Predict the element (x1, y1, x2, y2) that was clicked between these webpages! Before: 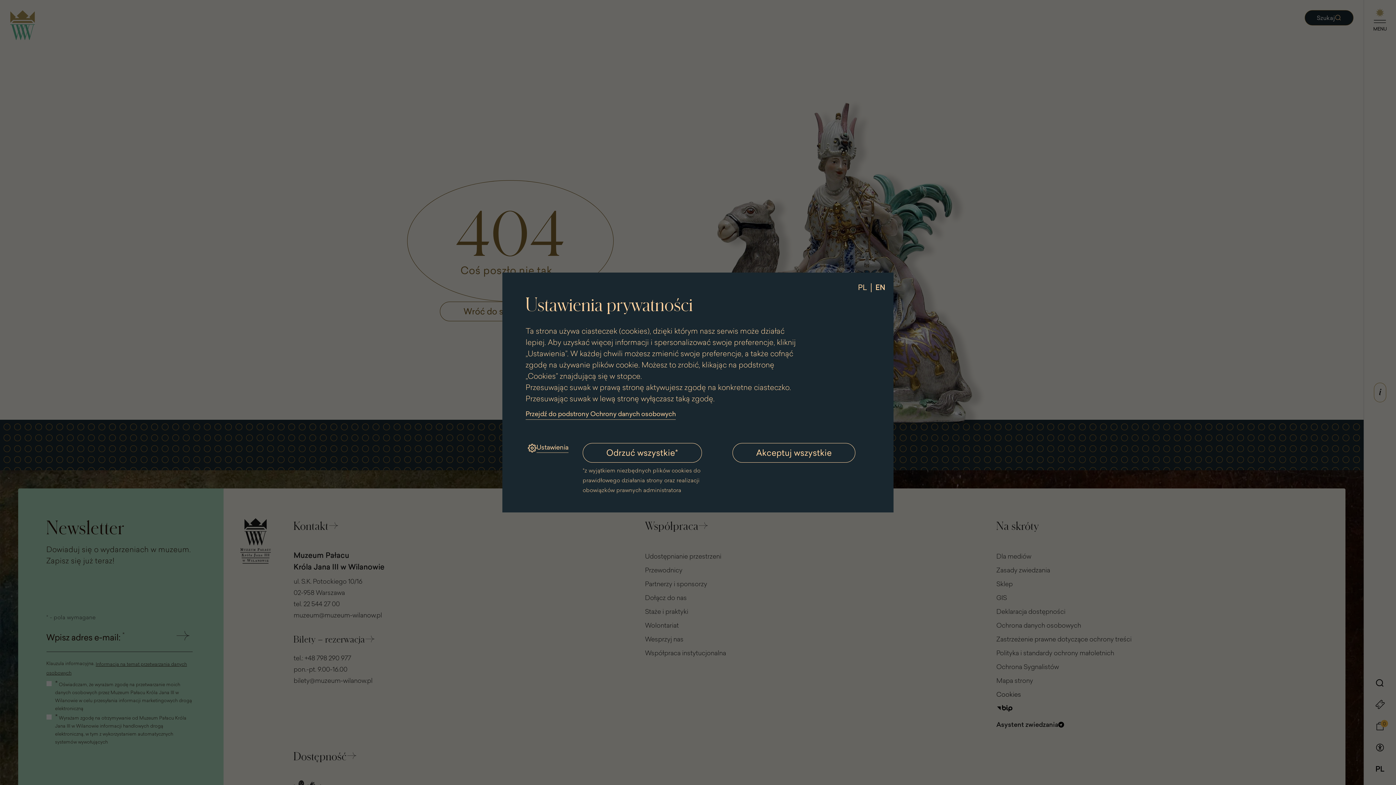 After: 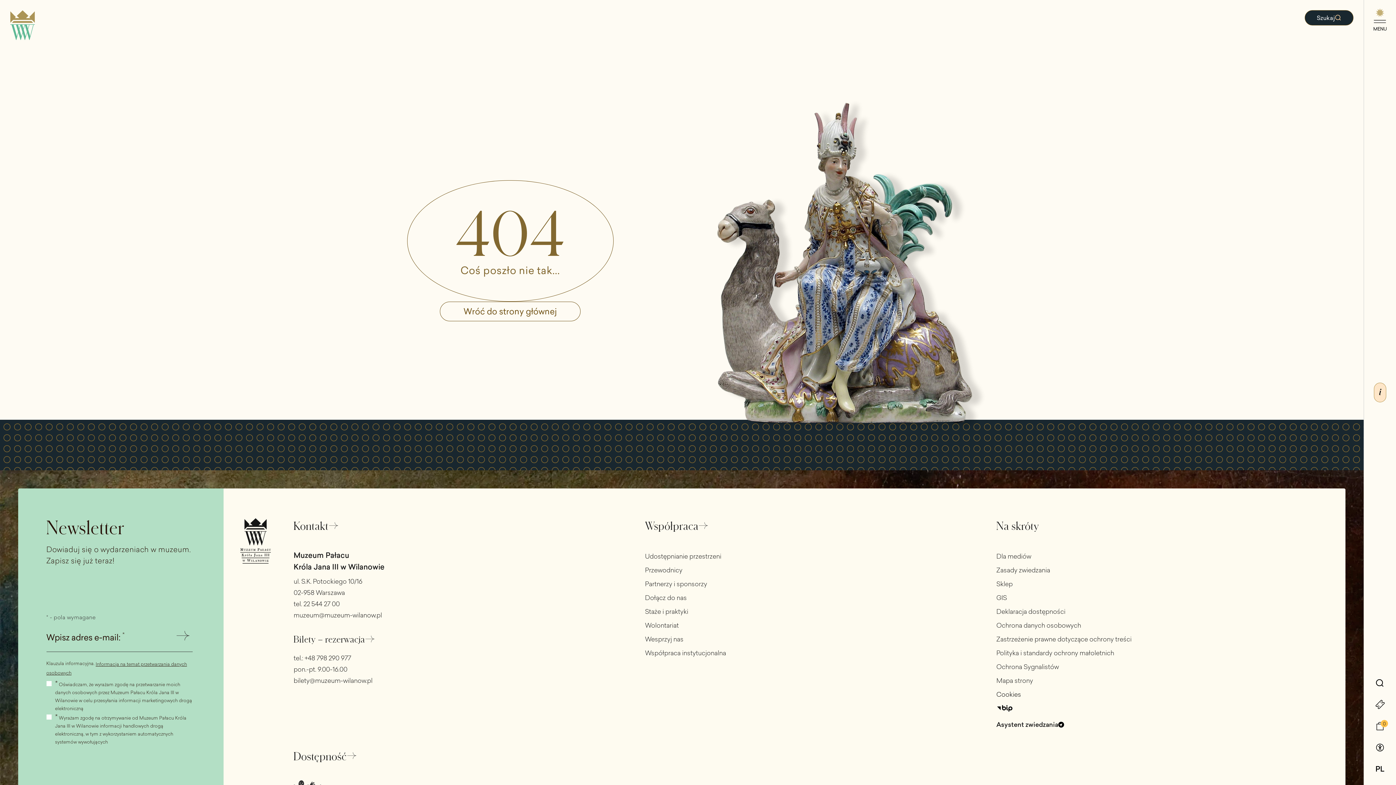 Action: label: Akceptuj wszystkie bbox: (732, 443, 855, 462)